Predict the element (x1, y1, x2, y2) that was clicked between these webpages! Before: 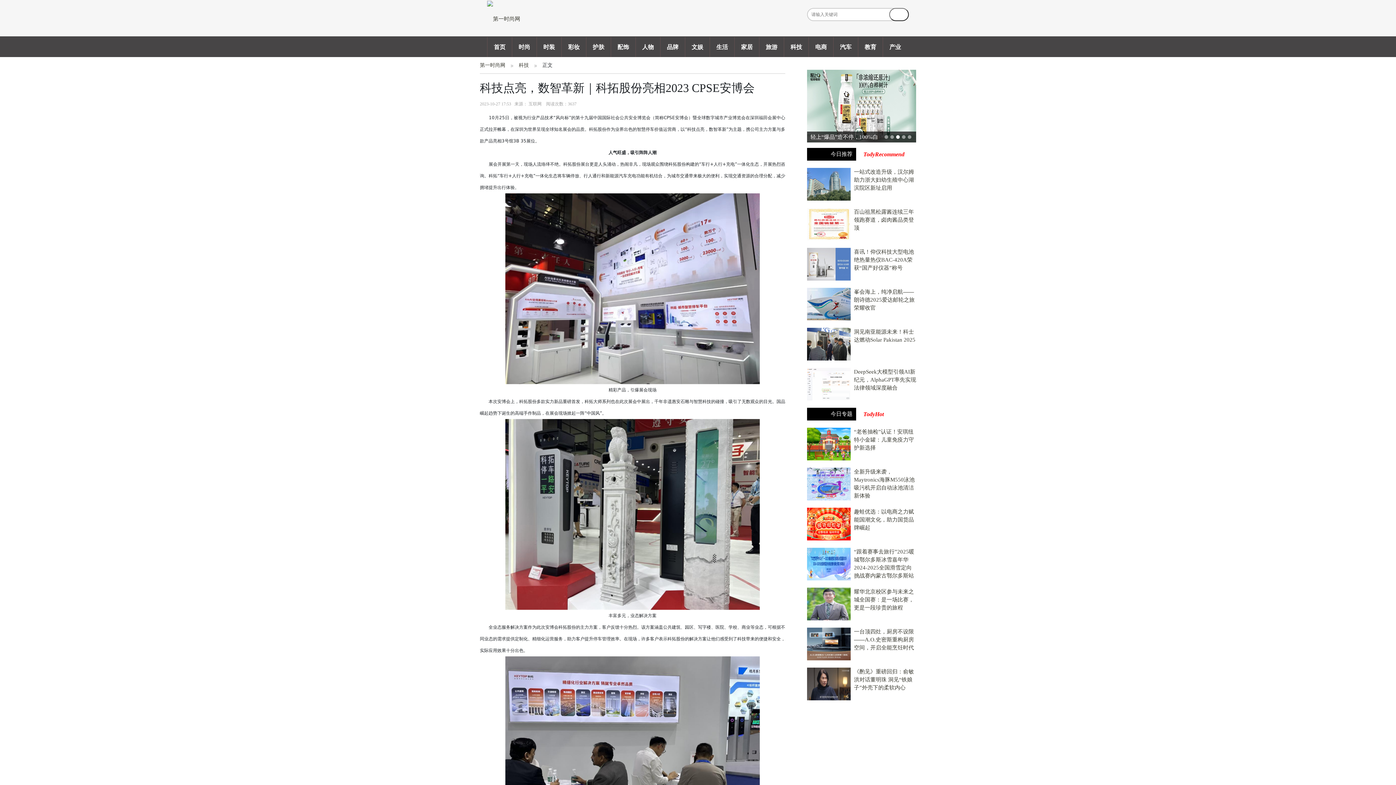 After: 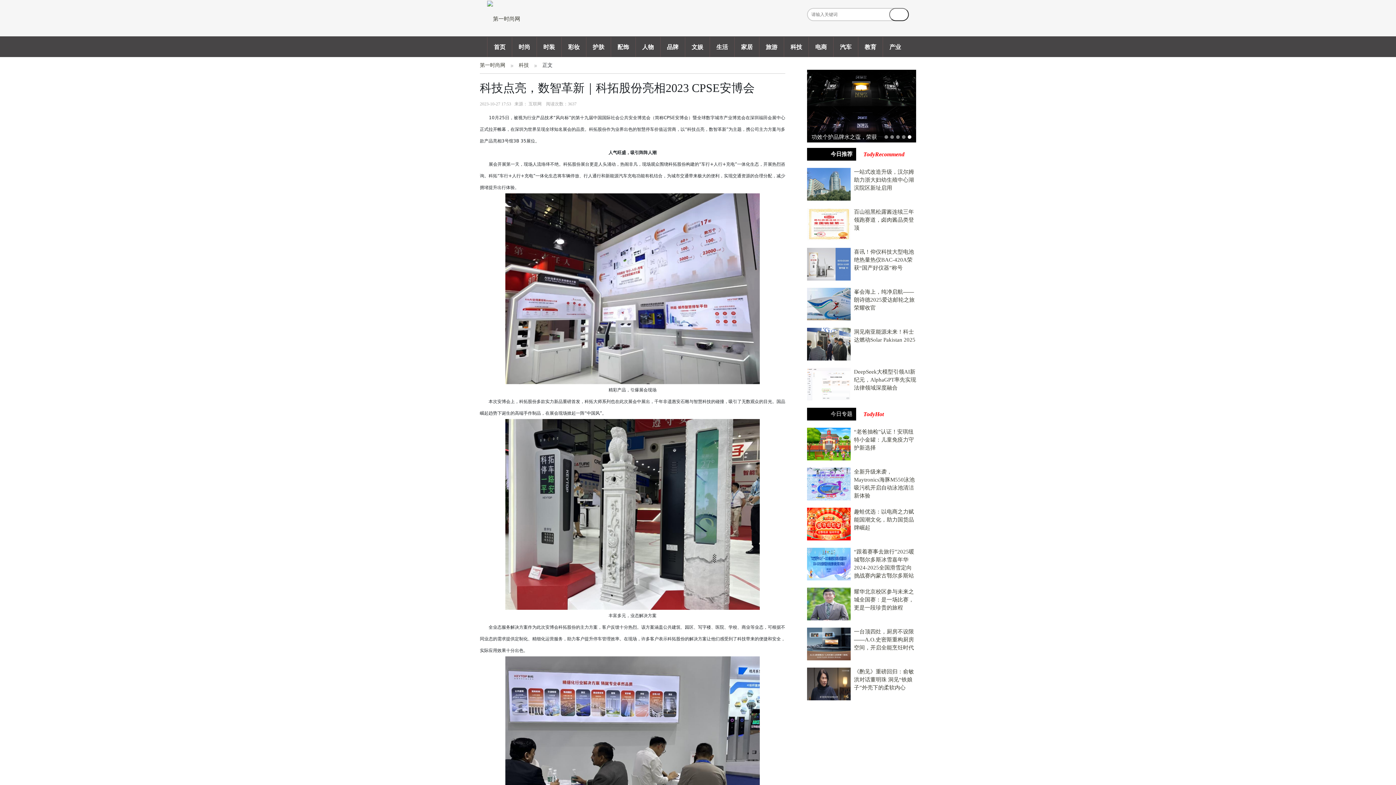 Action: label: 今日推荐 bbox: (807, 147, 856, 160)